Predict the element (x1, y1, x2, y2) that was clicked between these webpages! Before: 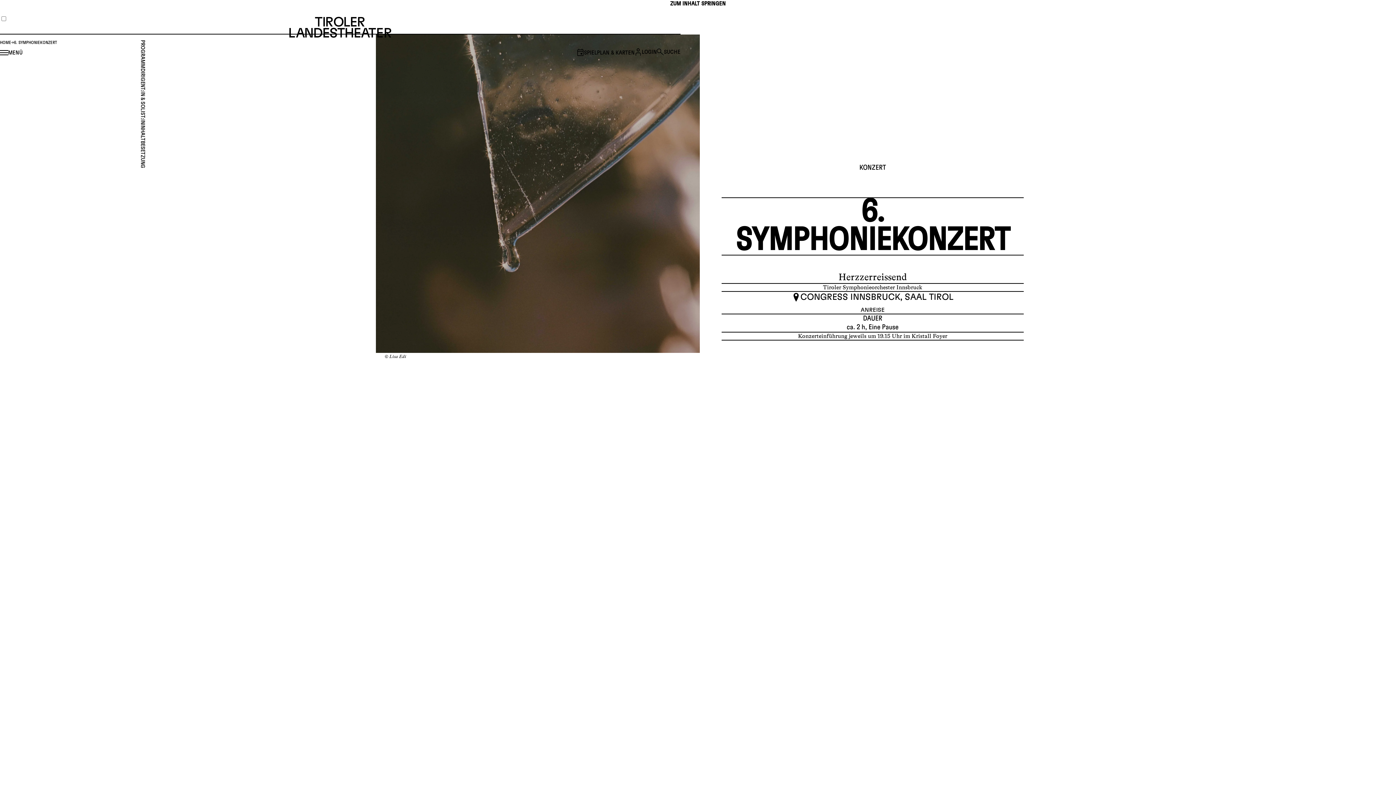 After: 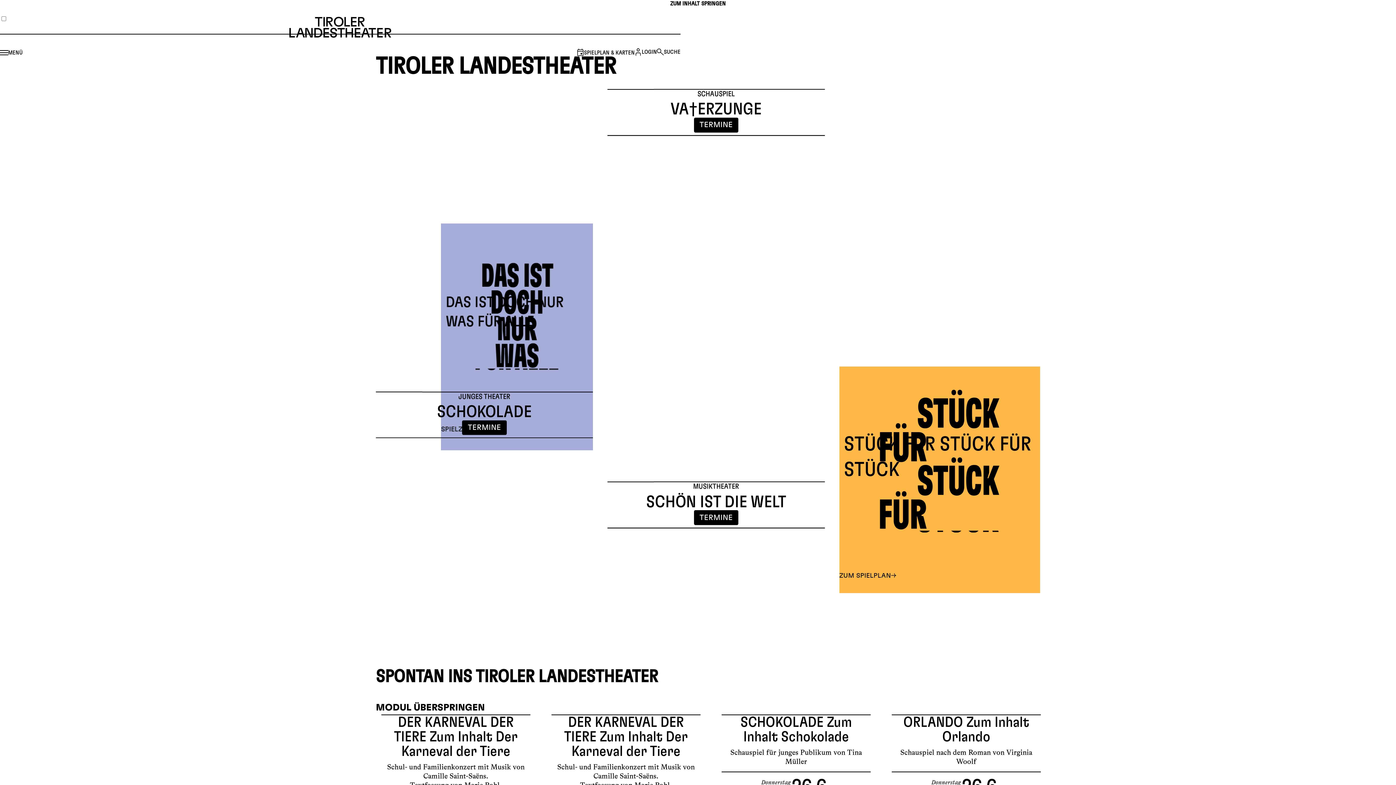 Action: label: Link zur Startseite des Tiroler Landestheaters bbox: (289, 0, 391, 56)